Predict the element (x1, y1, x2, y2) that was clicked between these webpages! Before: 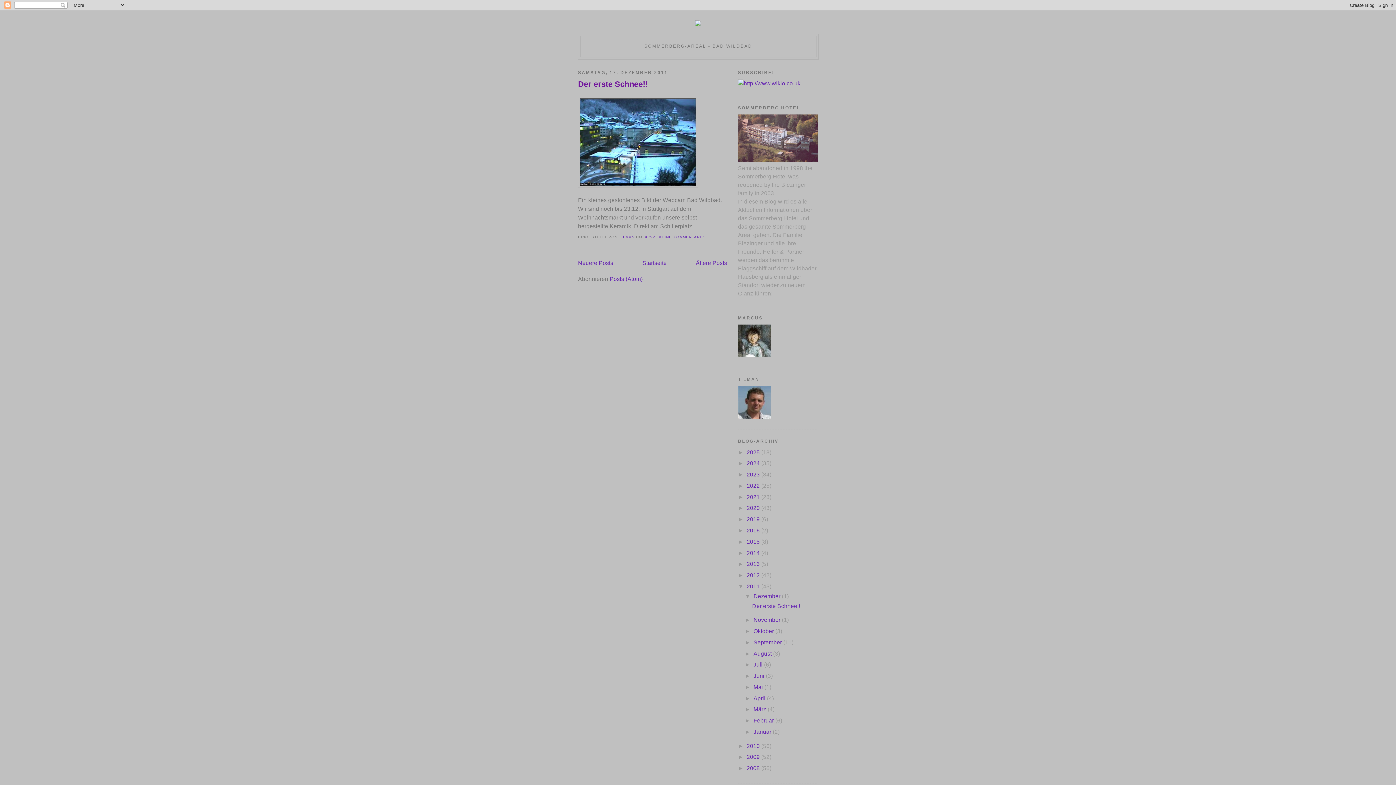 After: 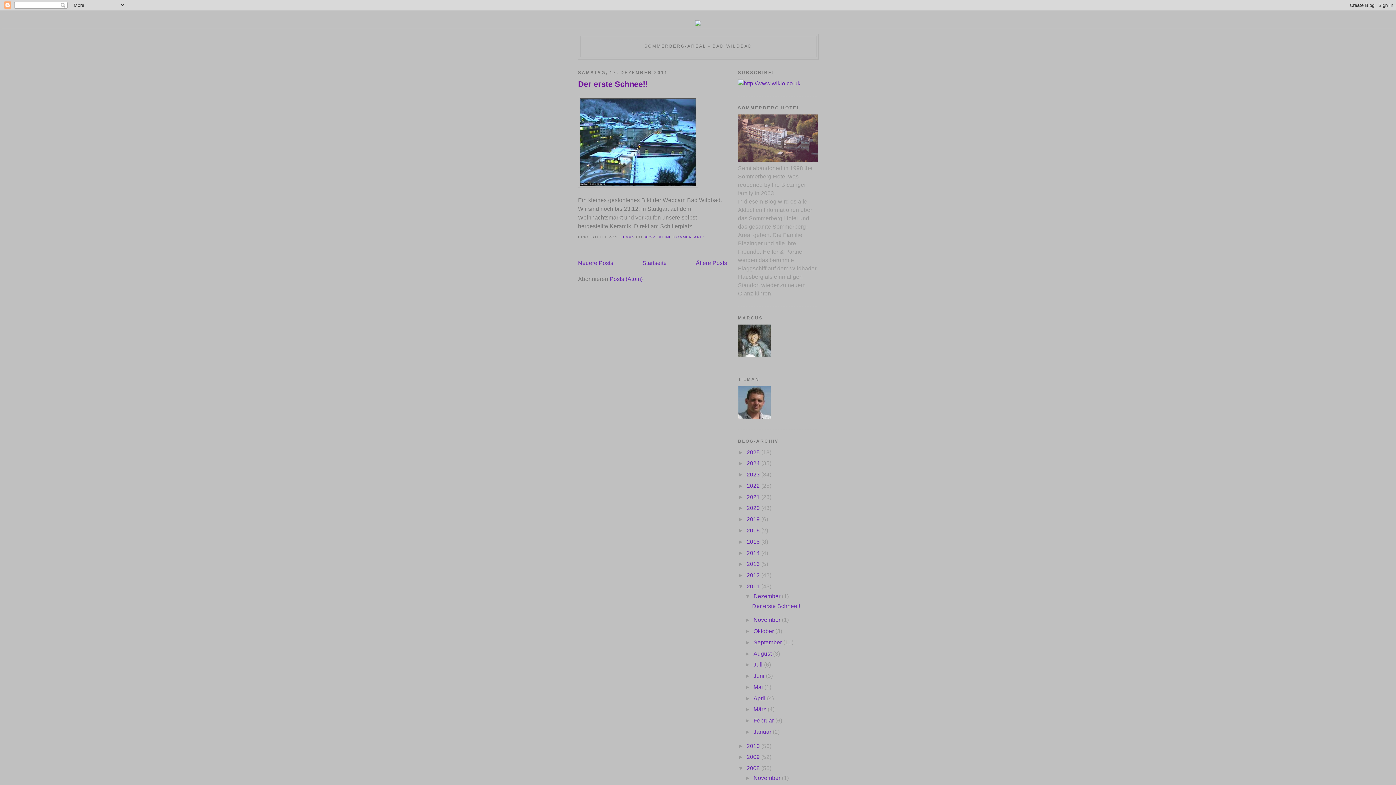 Action: bbox: (738, 765, 746, 771) label: ►  